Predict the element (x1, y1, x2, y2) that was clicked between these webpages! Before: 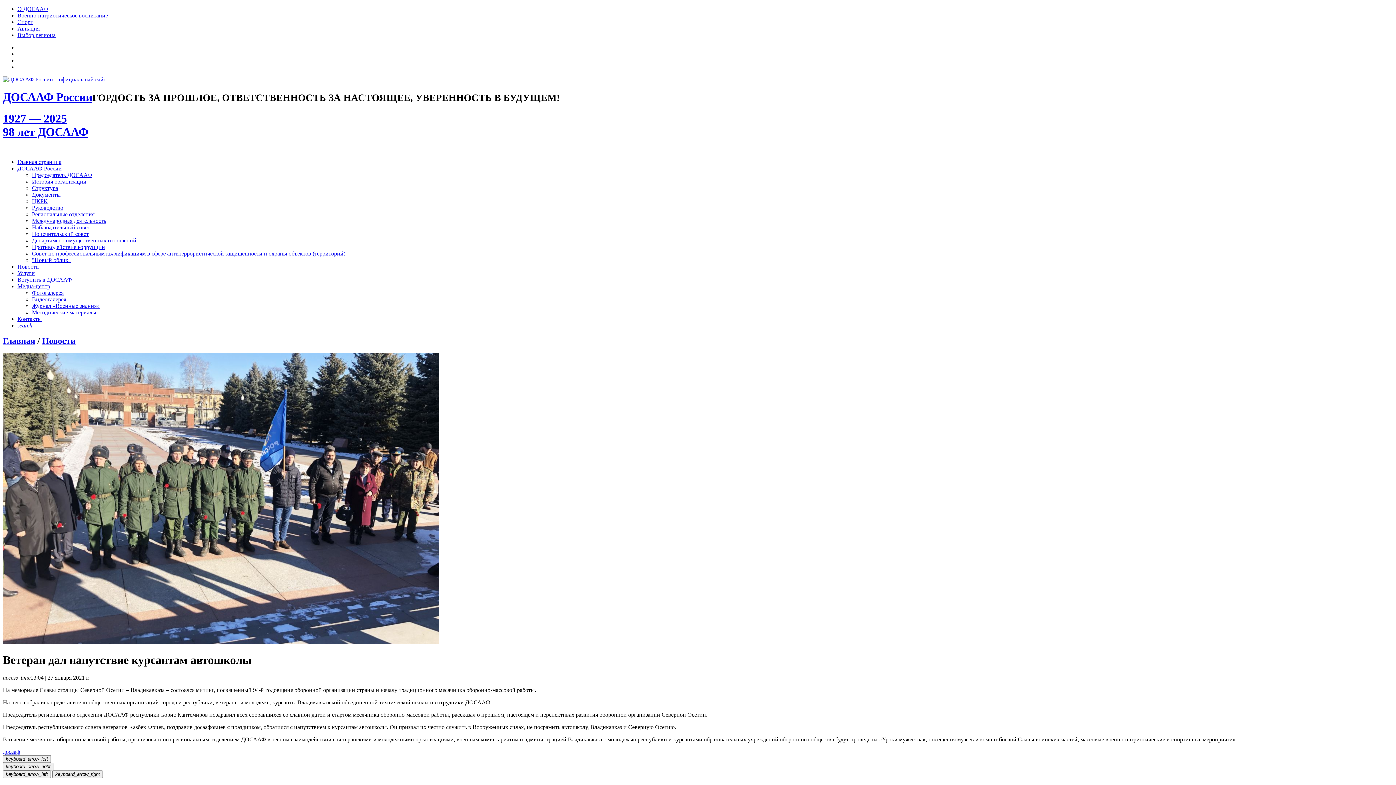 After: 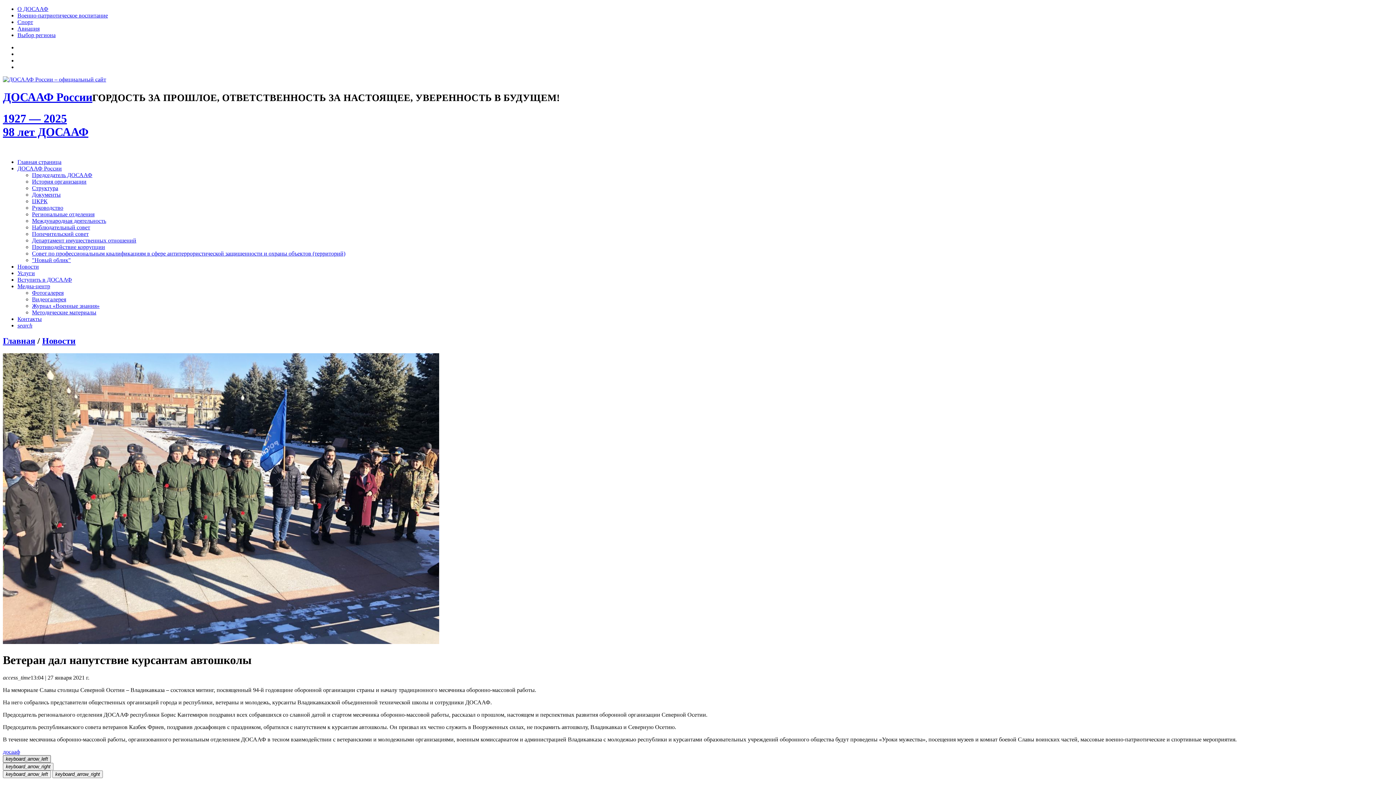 Action: label: keyboard_arrow_left bbox: (2, 755, 50, 763)